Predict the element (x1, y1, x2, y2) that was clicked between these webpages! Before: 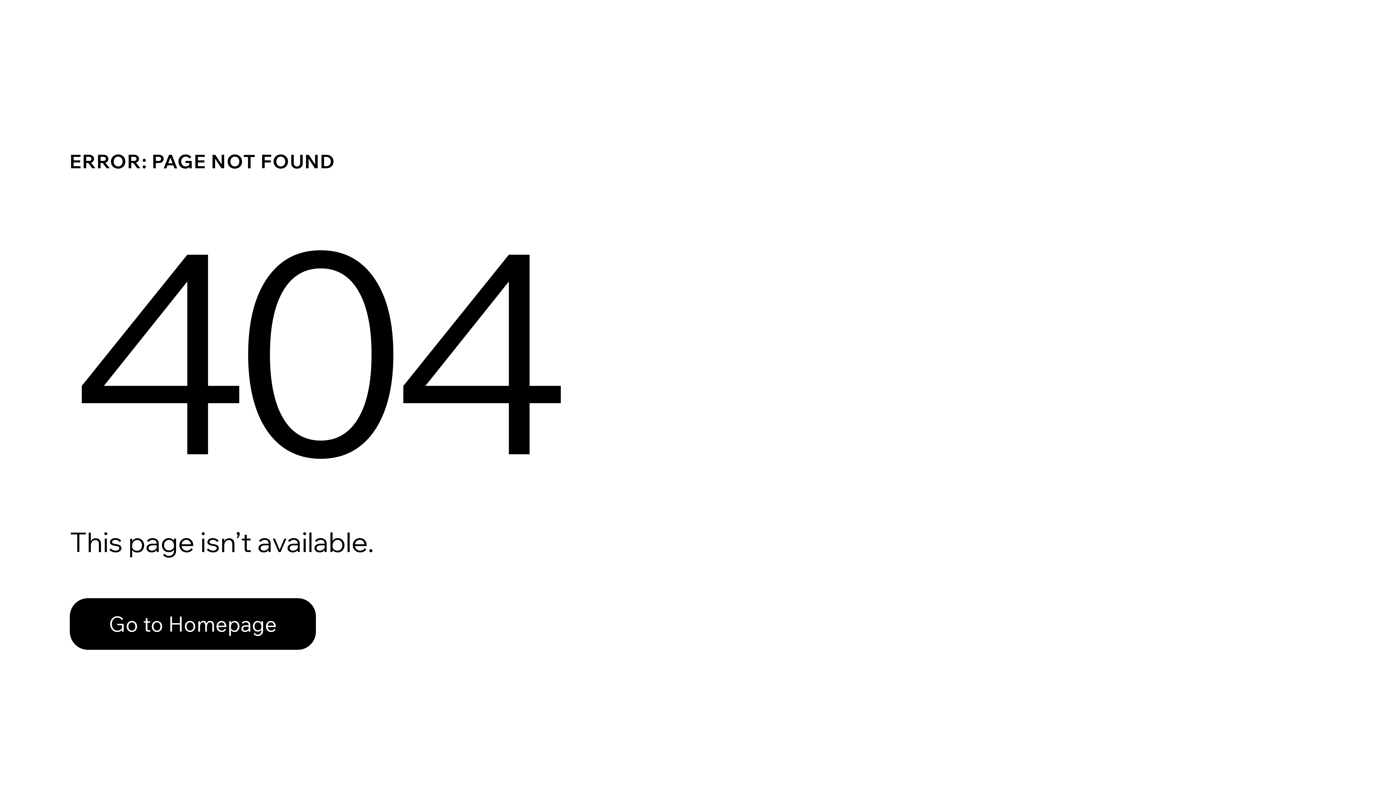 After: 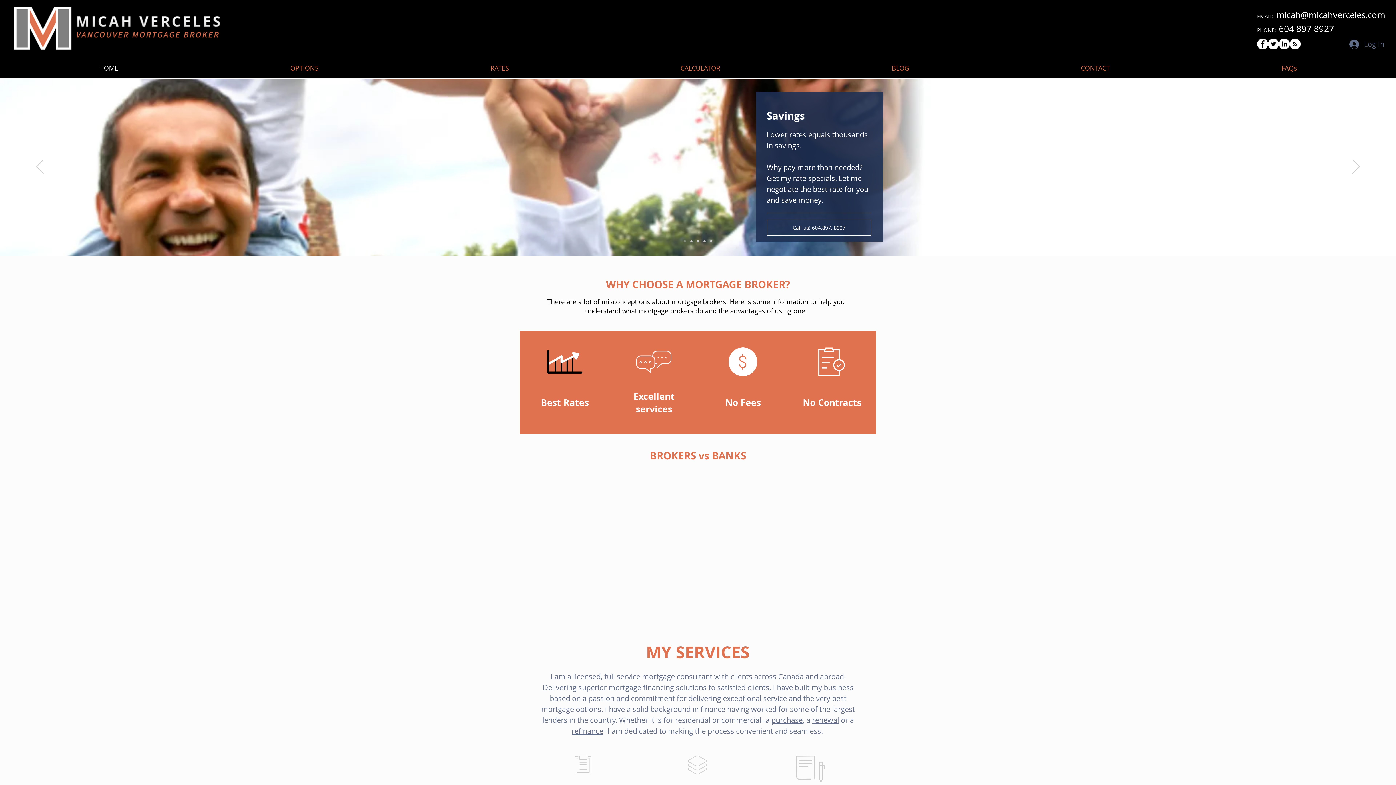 Action: bbox: (69, 598, 316, 650) label: Go to Homepage